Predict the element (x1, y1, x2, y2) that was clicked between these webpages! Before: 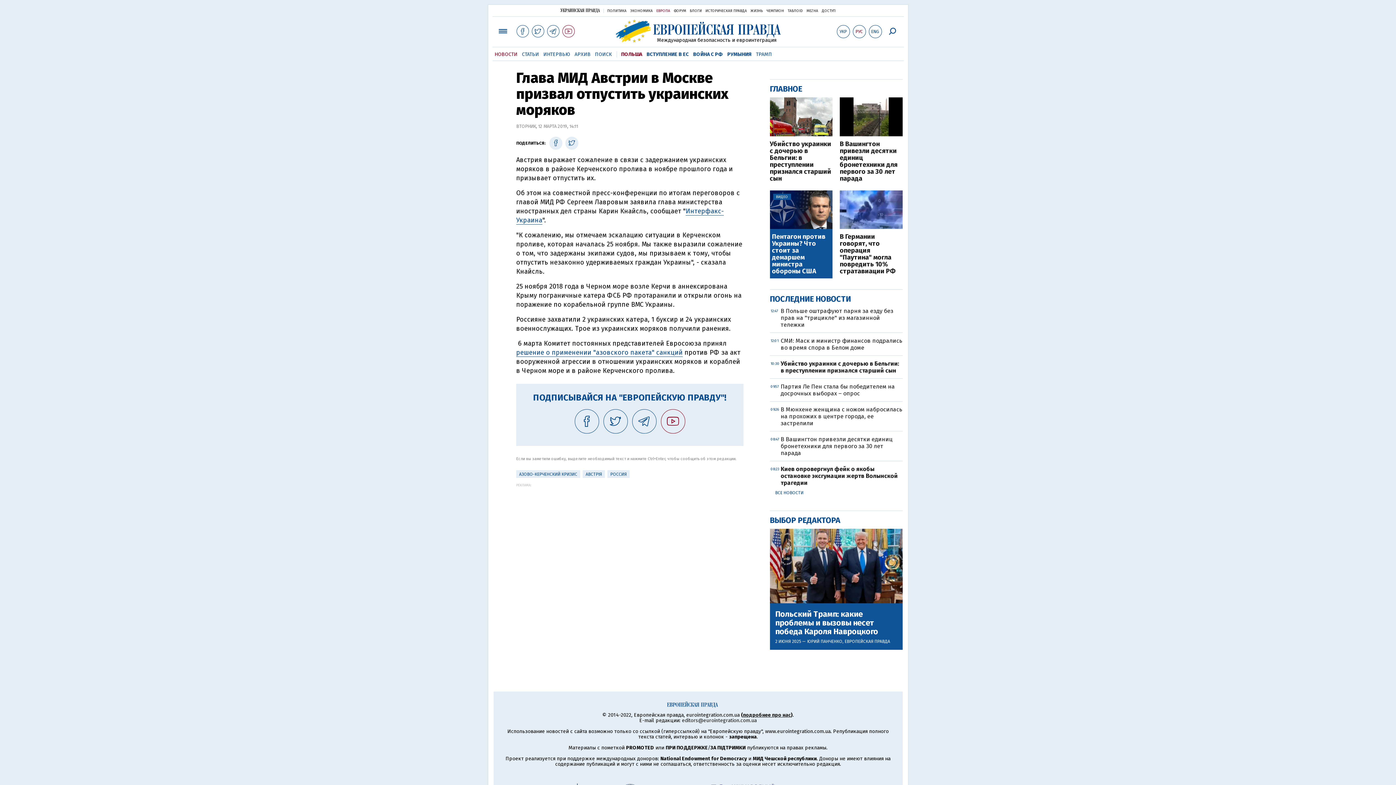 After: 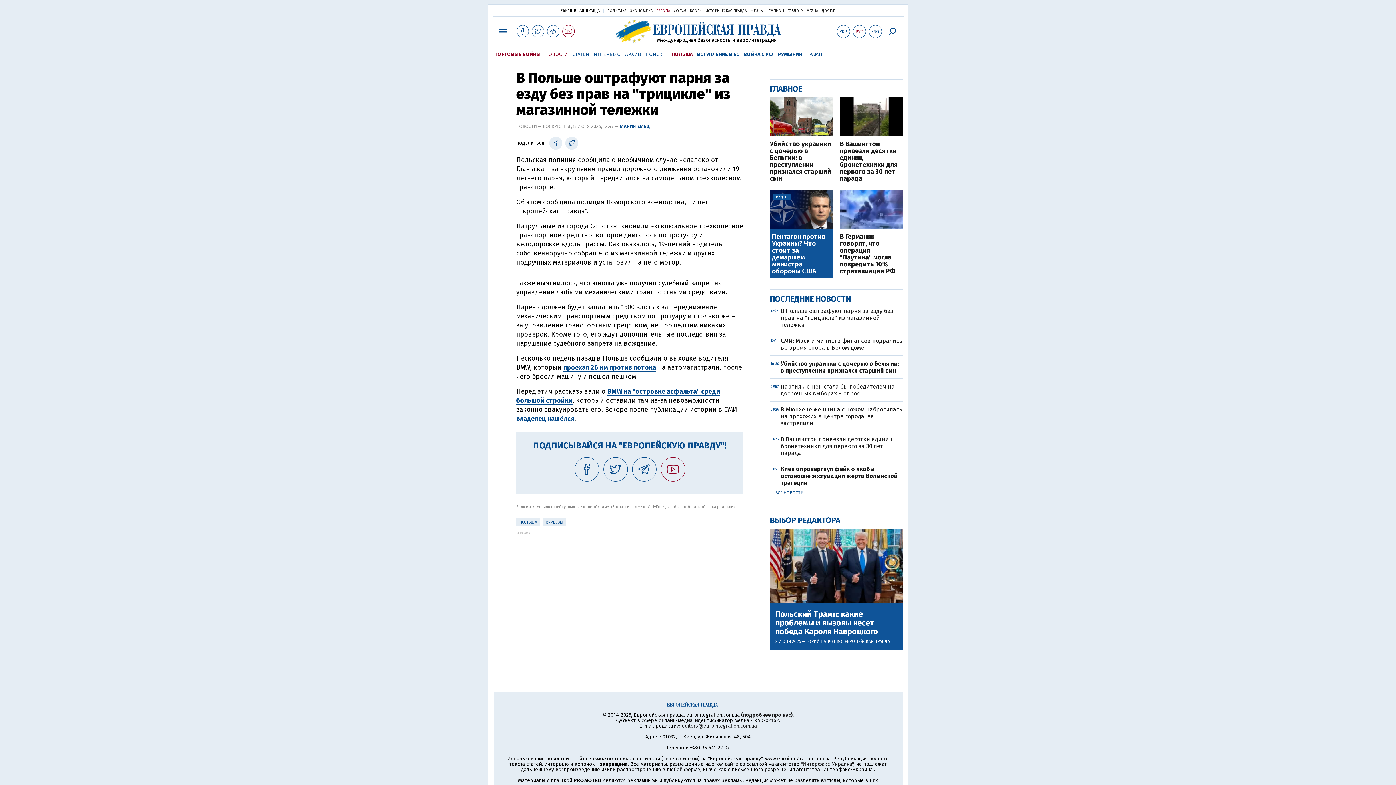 Action: bbox: (780, 307, 893, 328) label: В Польше оштрафуют парня за езду без прав на "трицикле" из магазинной тележки